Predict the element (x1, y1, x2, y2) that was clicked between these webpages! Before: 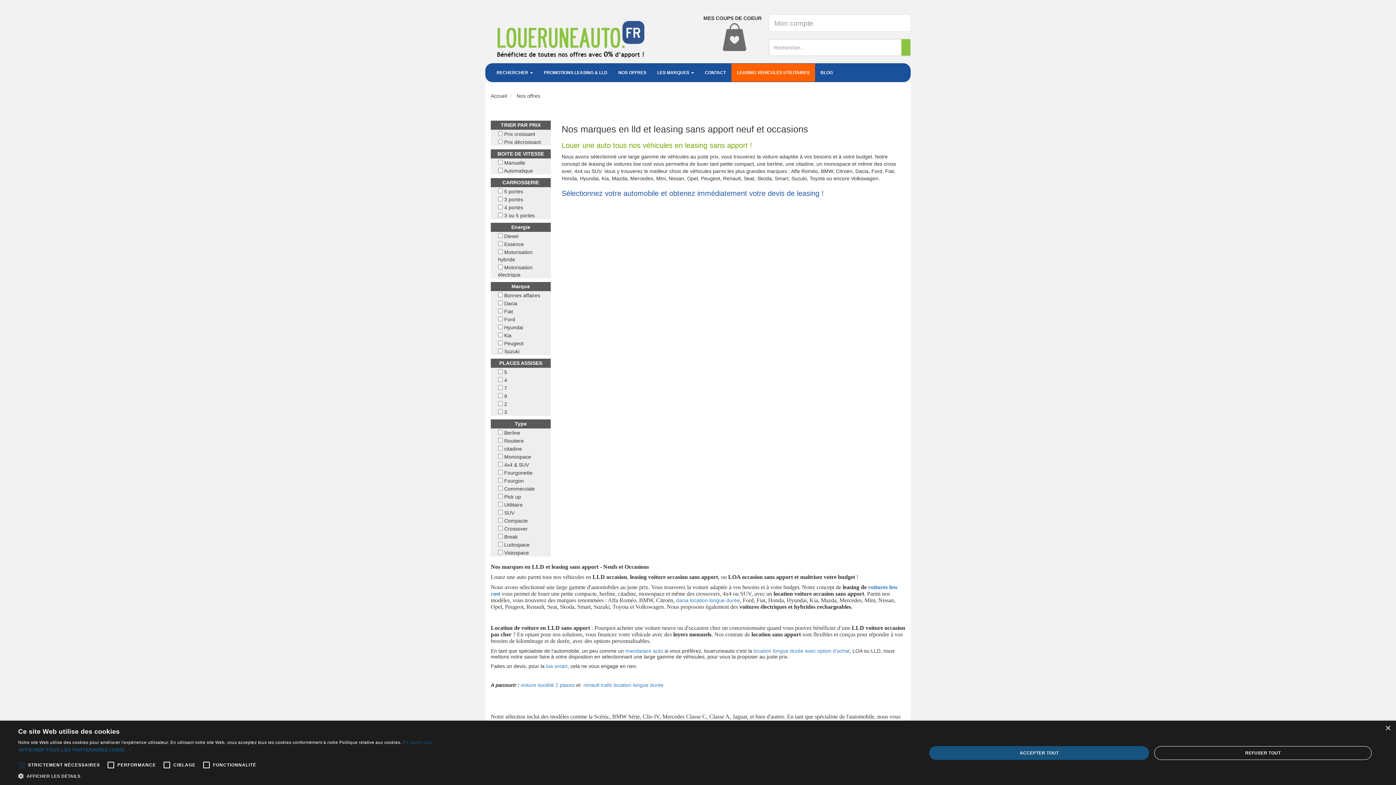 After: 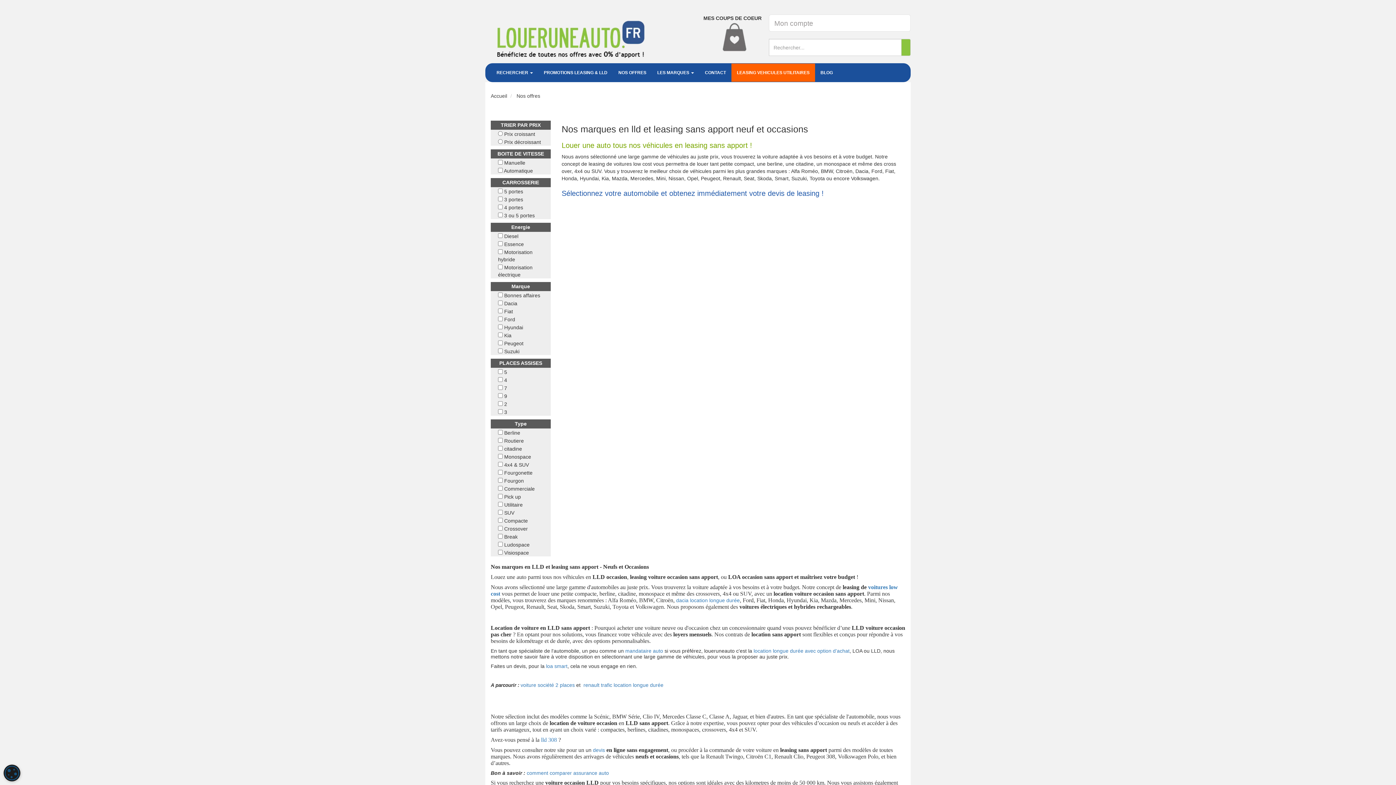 Action: bbox: (1385, 726, 1390, 731) label: Close